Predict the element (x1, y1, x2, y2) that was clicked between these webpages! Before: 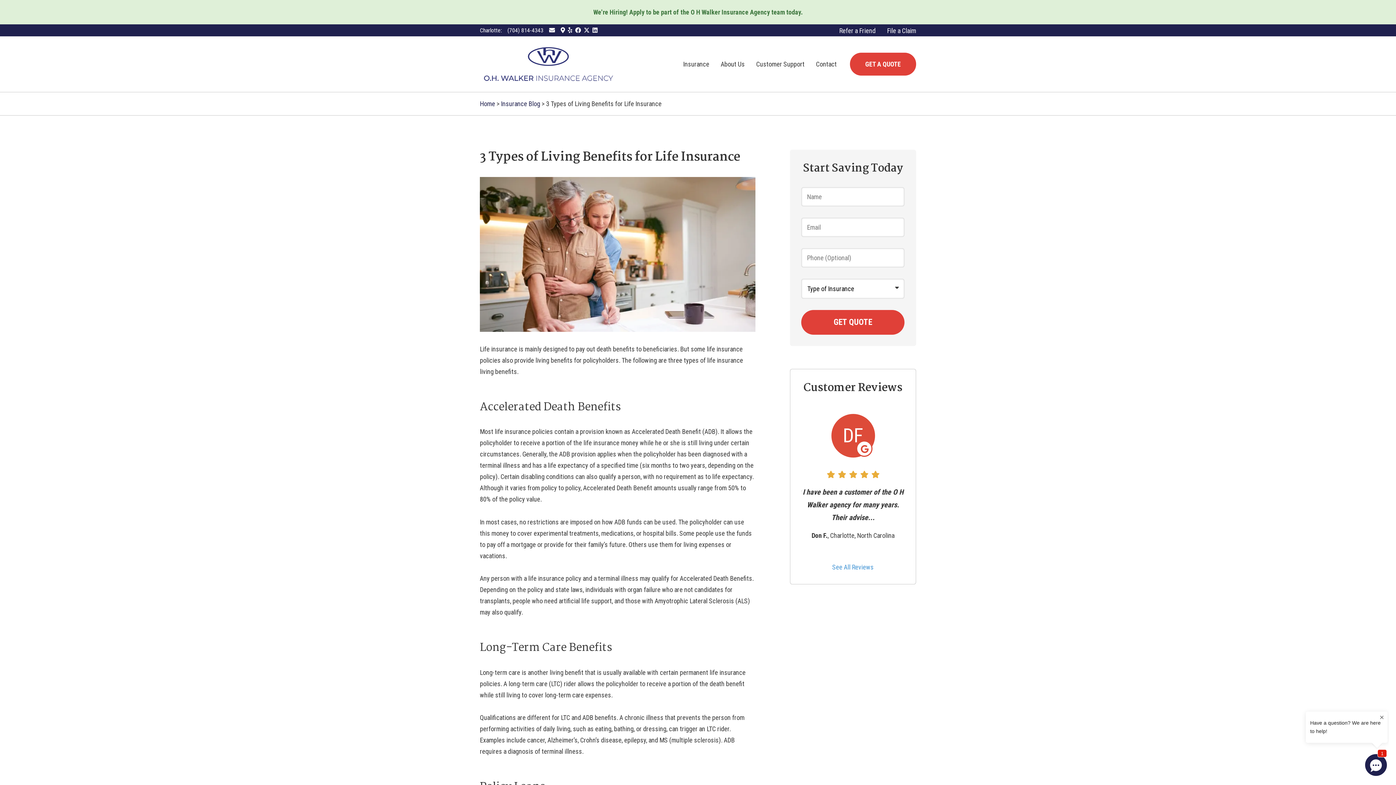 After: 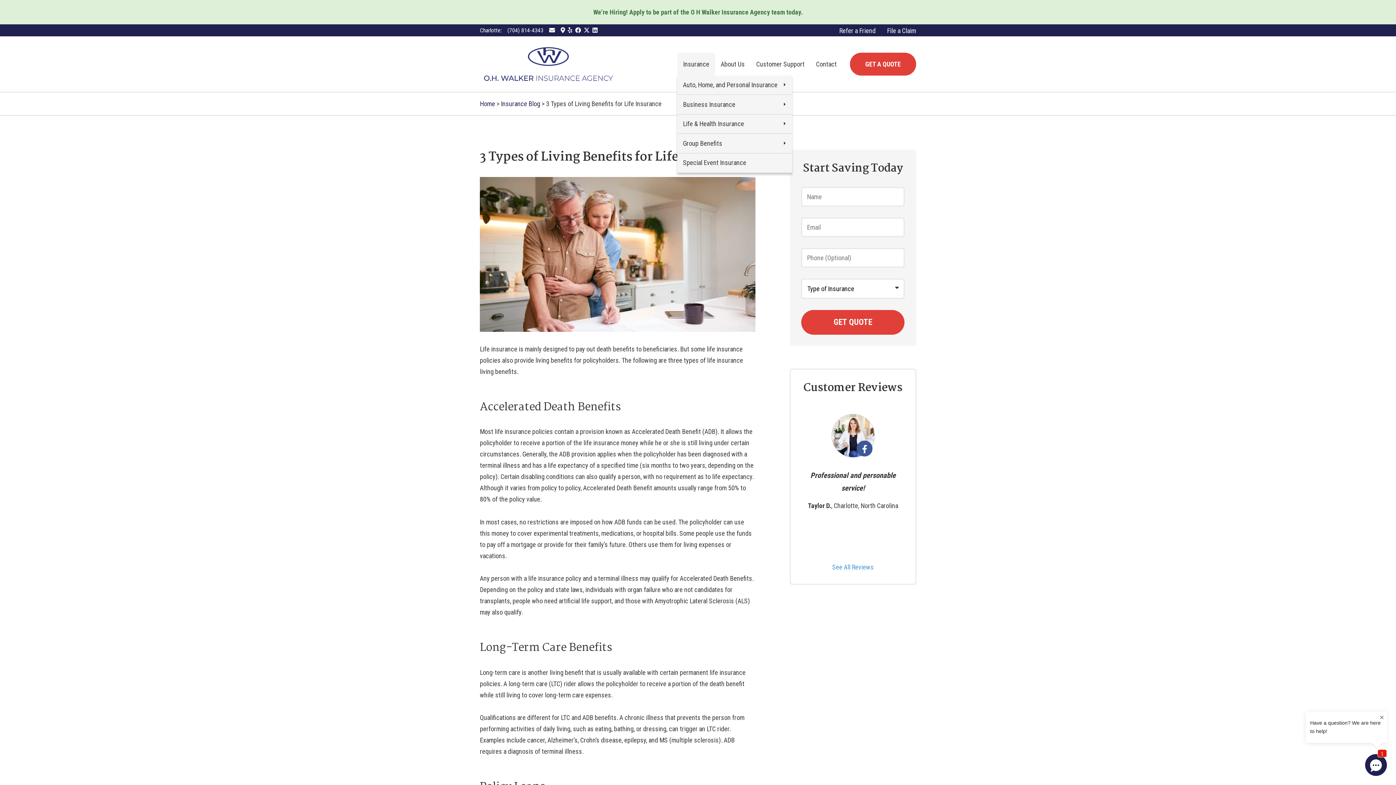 Action: bbox: (677, 52, 715, 75) label: Insurance